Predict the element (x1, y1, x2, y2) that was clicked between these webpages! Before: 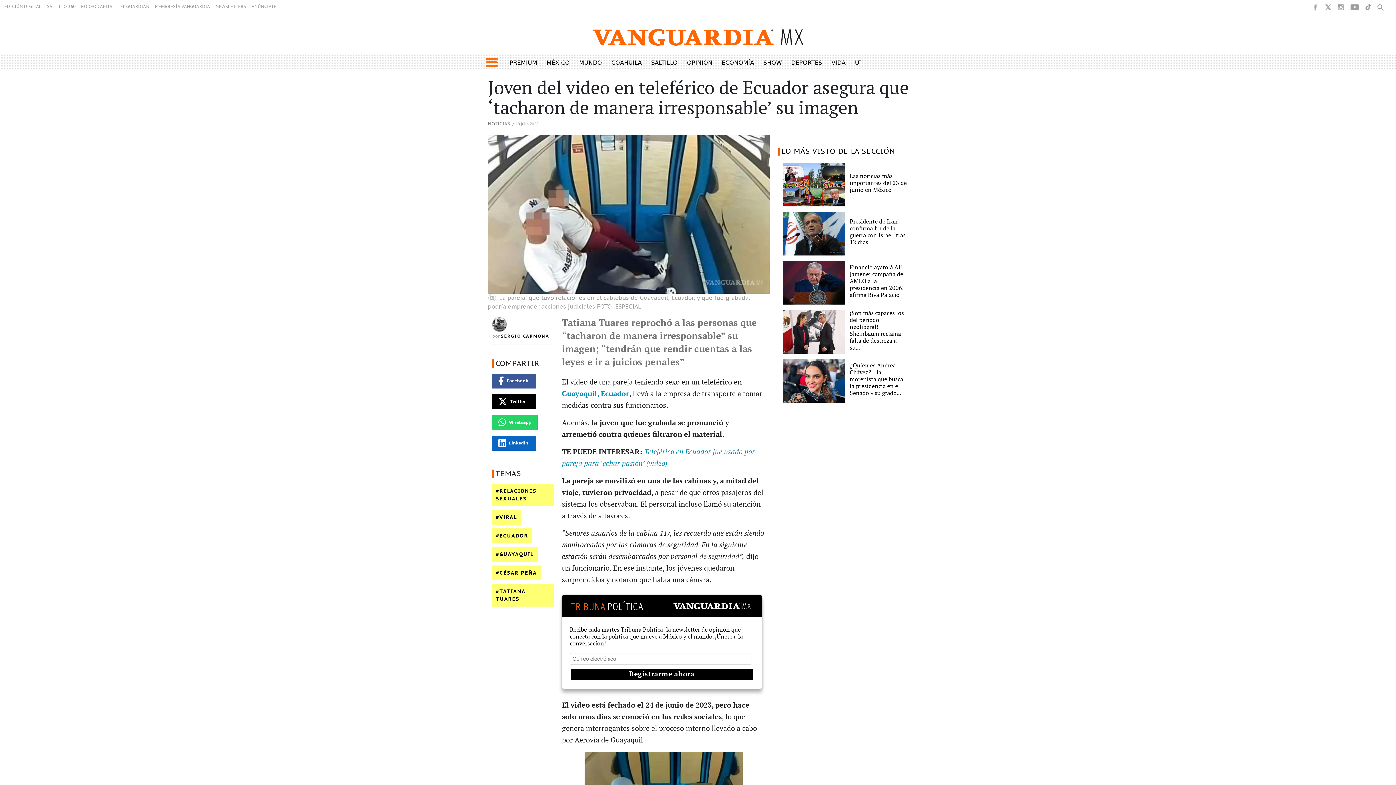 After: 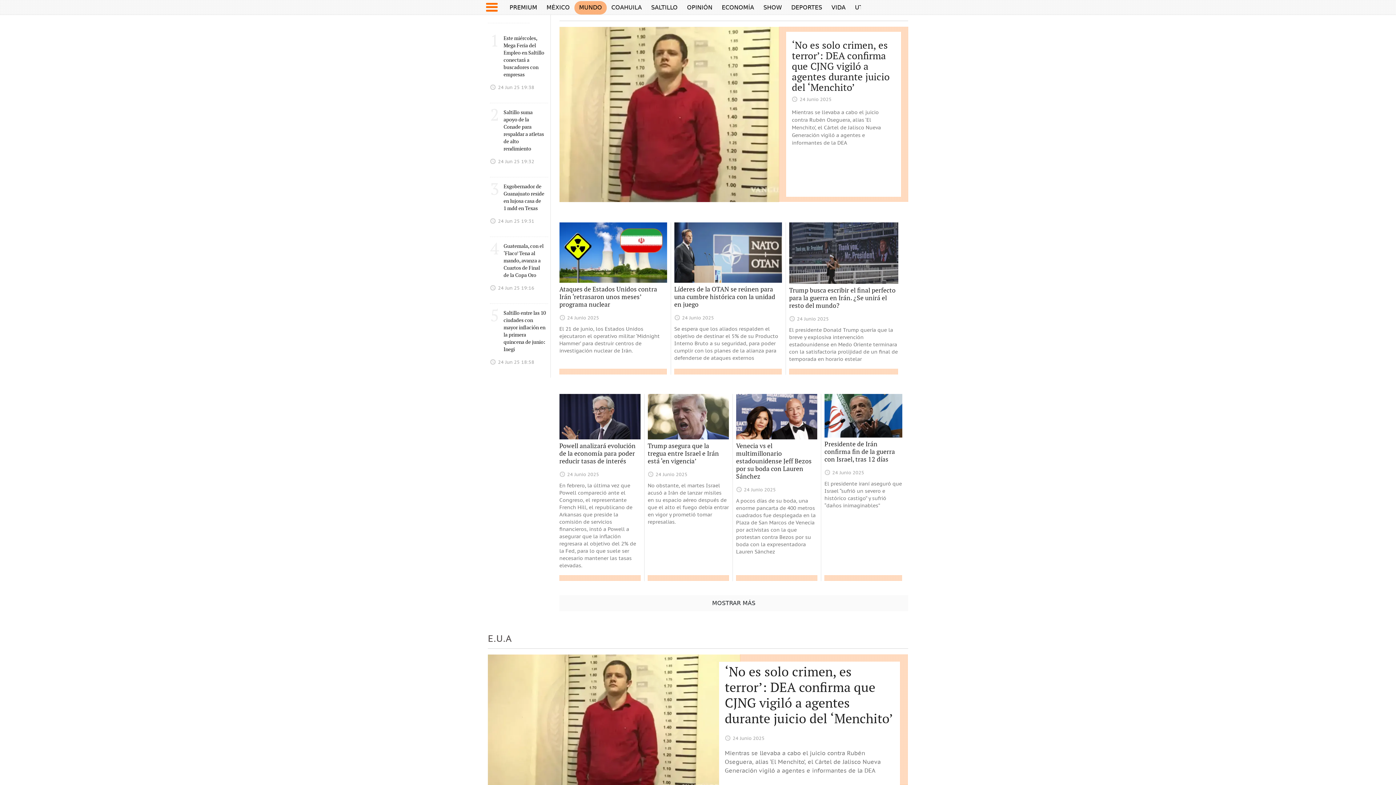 Action: label: MUNDO bbox: (579, 59, 602, 66)